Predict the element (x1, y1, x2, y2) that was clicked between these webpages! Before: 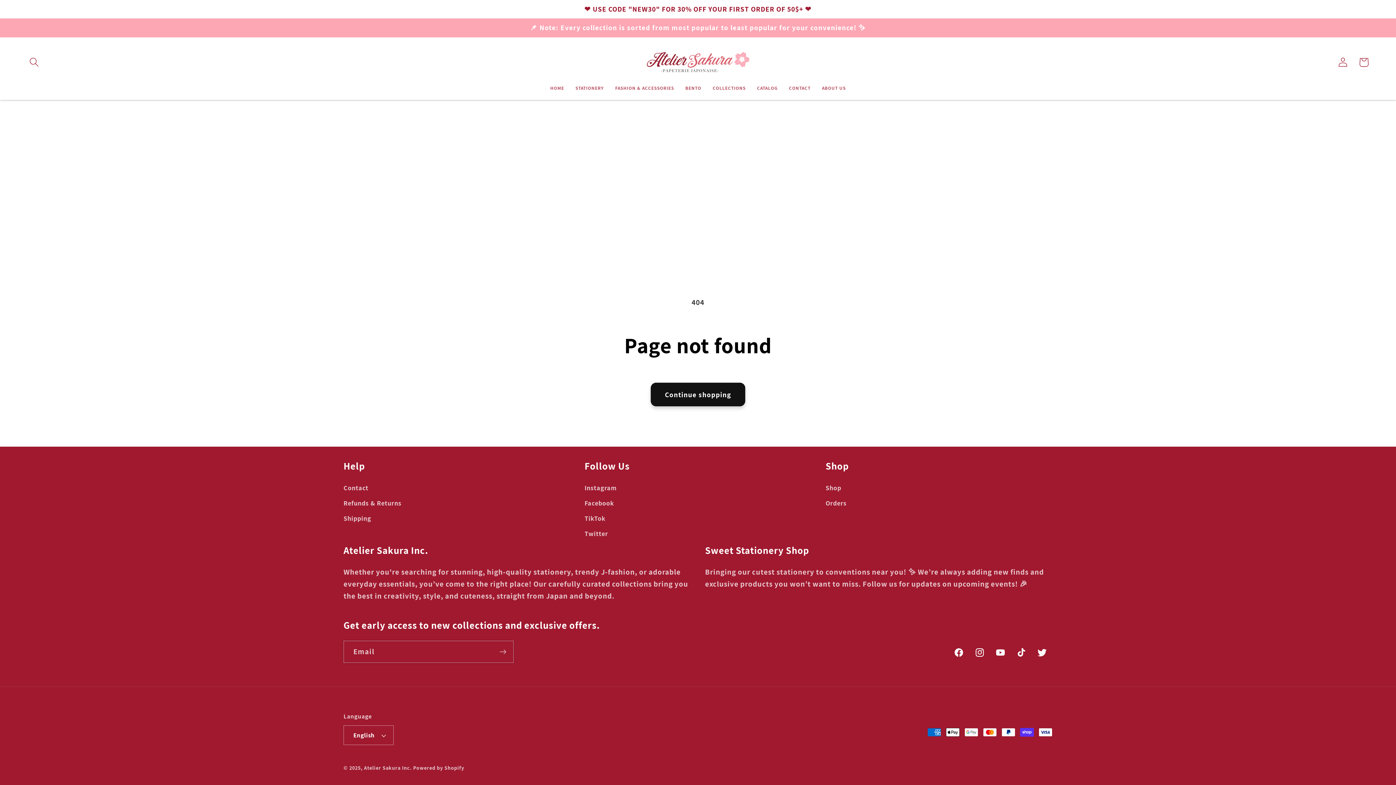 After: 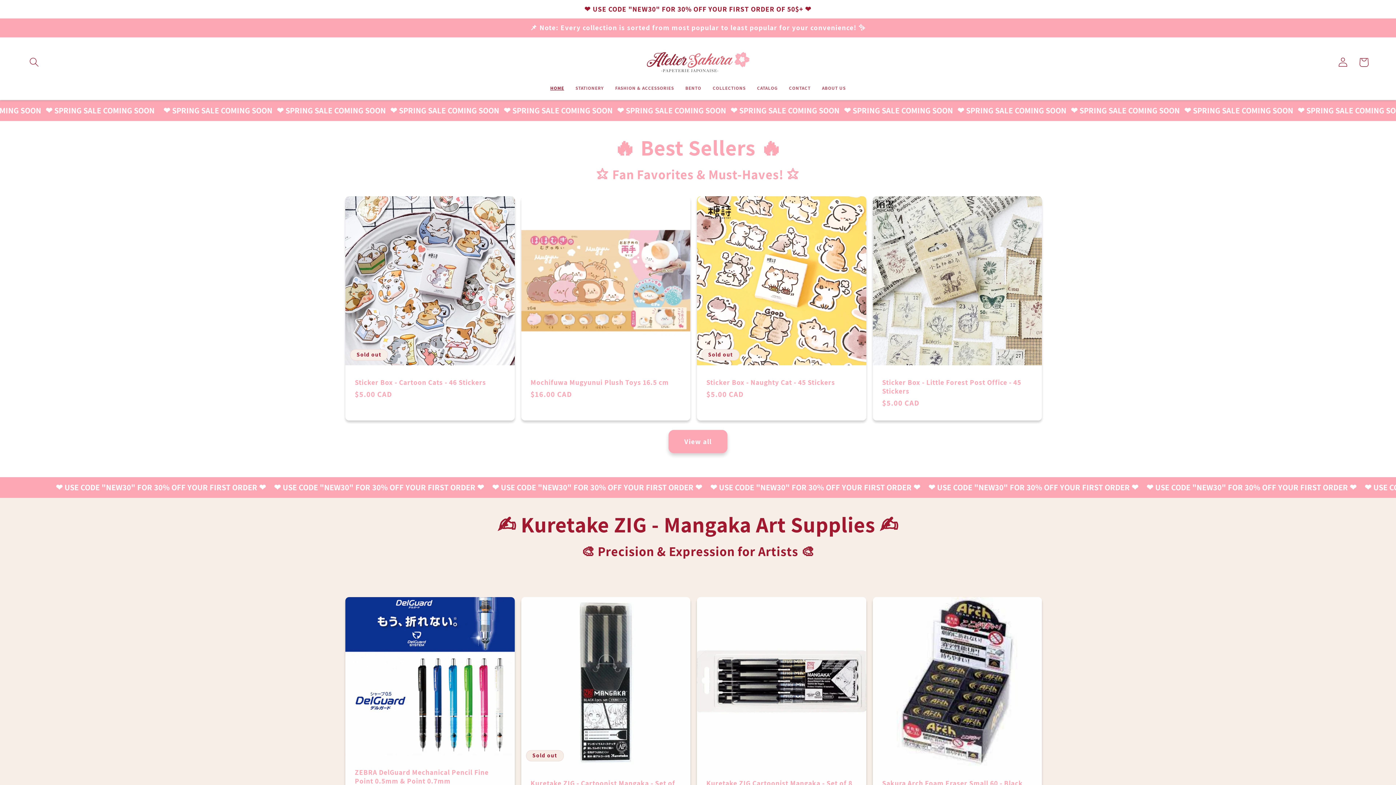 Action: label: HOME bbox: (544, 79, 569, 97)